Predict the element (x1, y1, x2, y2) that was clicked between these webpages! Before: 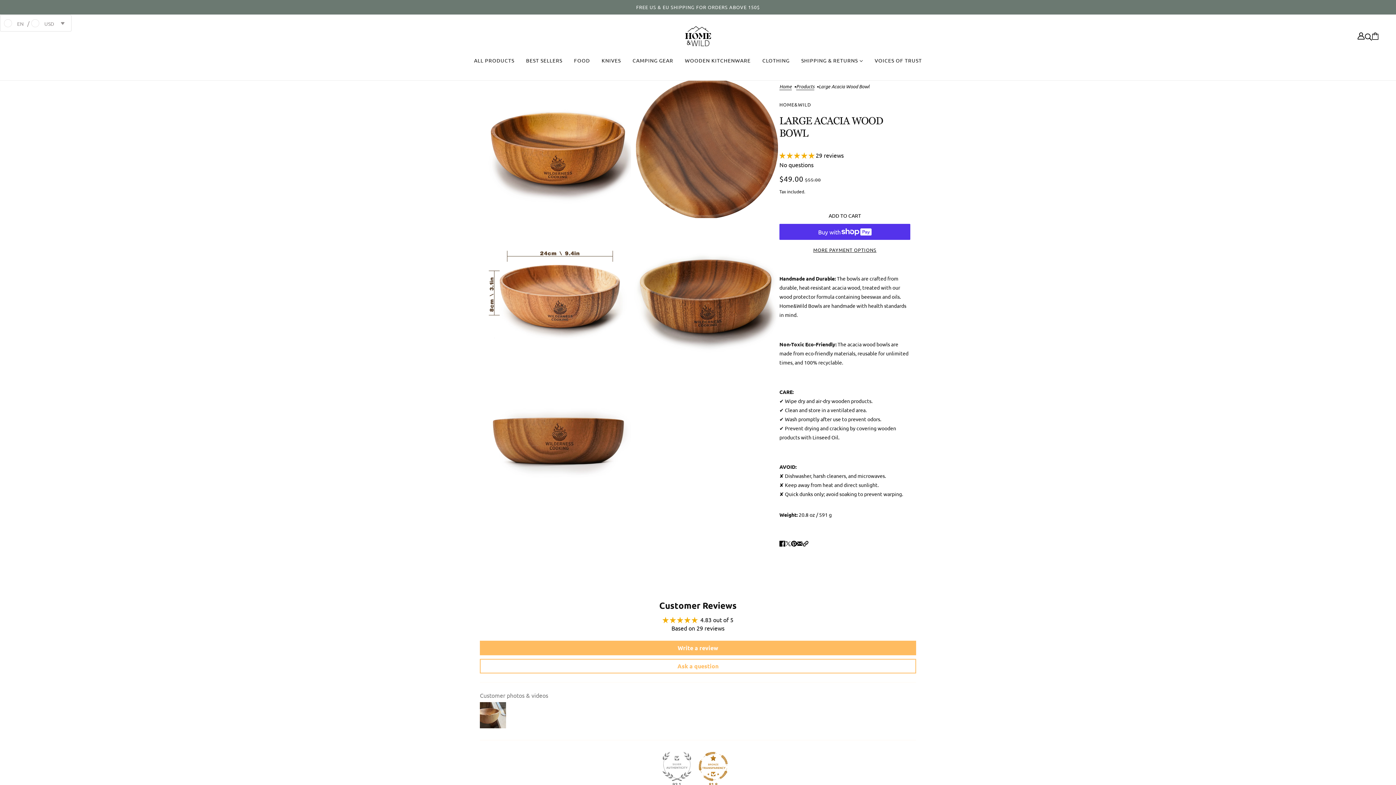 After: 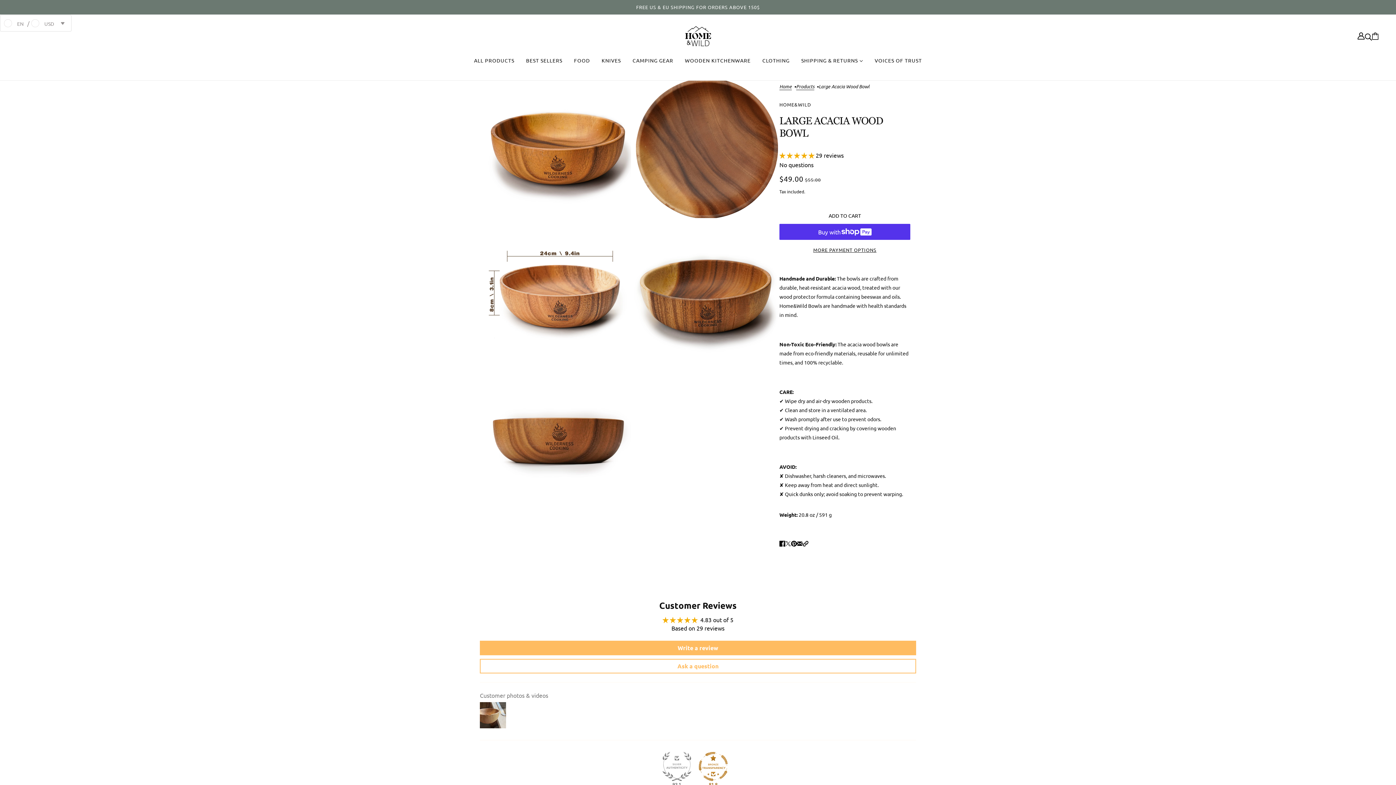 Action: label: 81.8 bbox: (698, 752, 728, 781)